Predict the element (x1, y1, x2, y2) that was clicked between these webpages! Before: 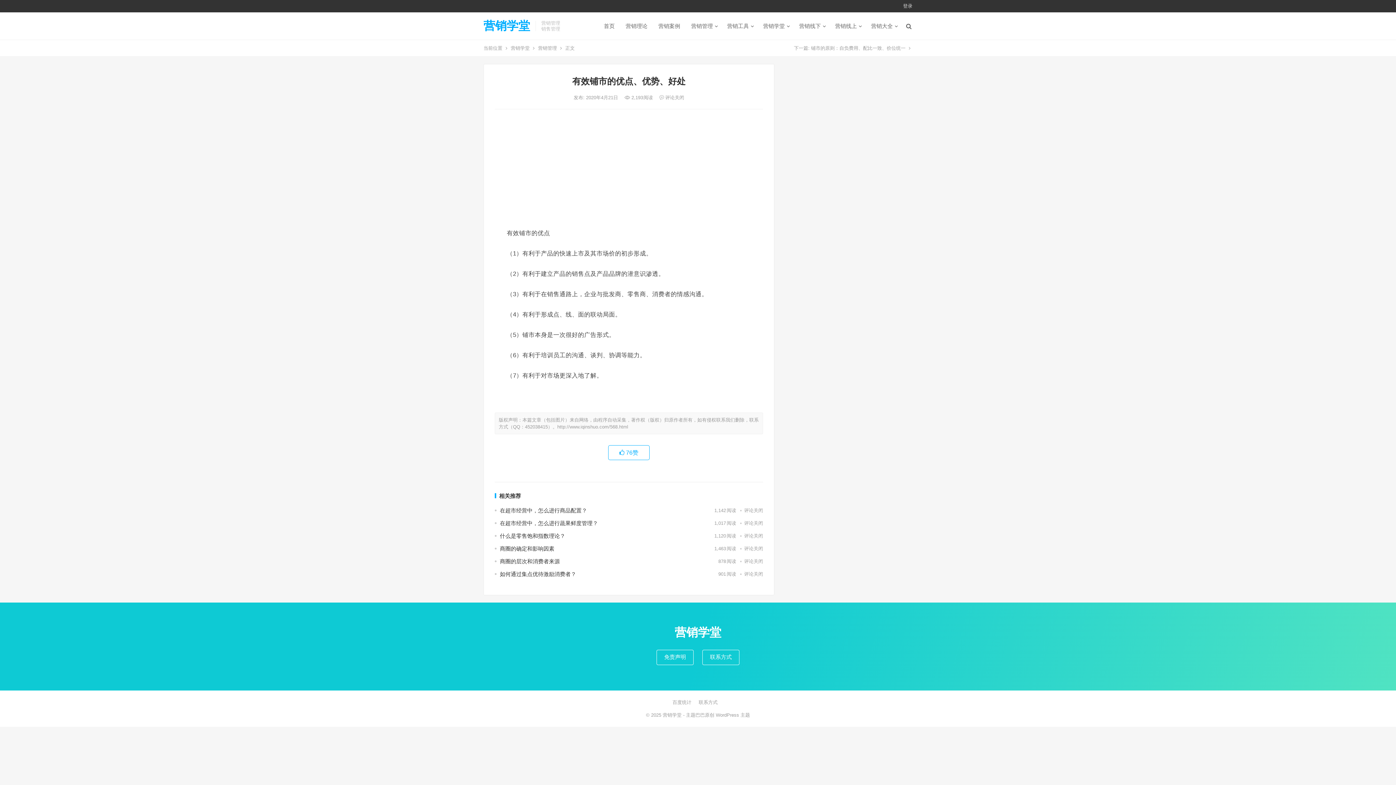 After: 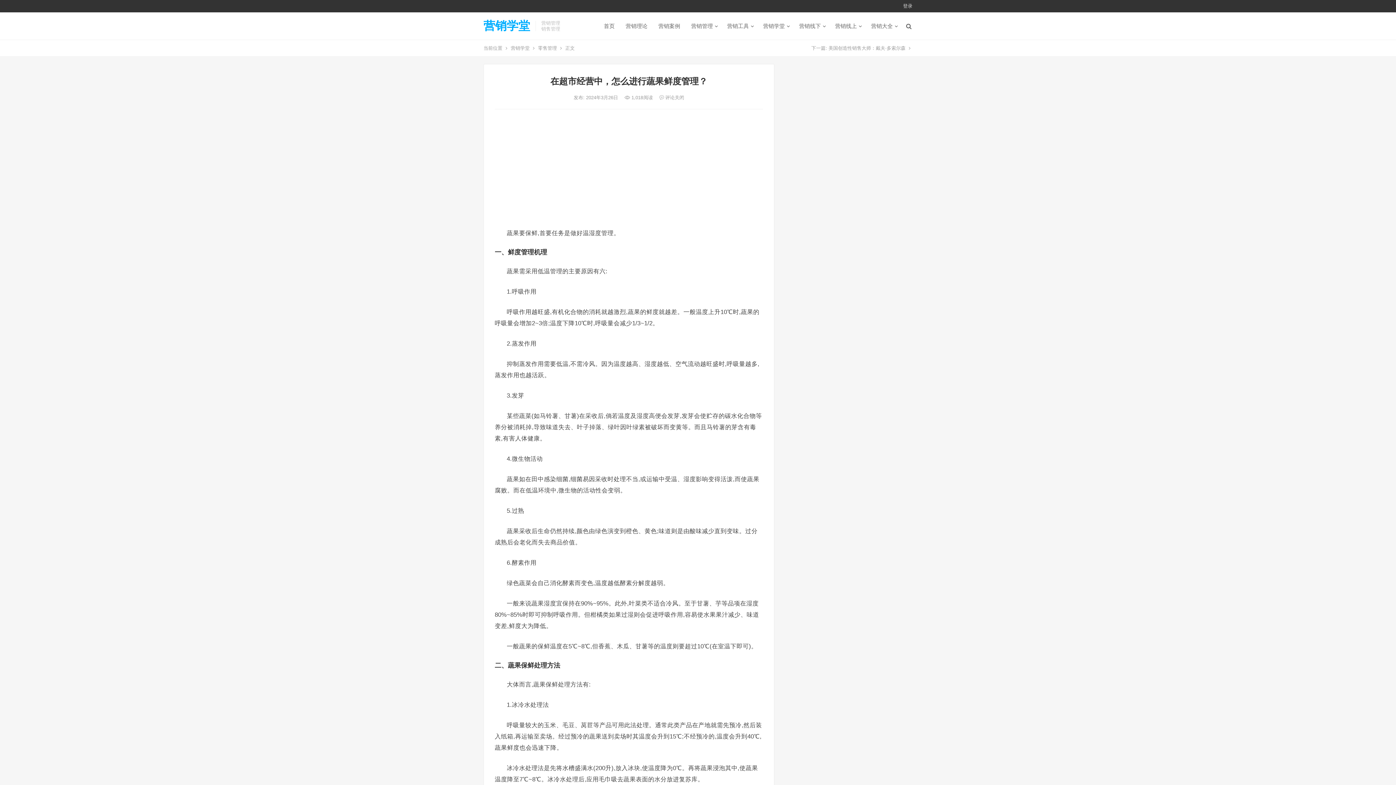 Action: bbox: (500, 520, 598, 526) label: 在超市经营中，怎么进行蔬果鲜度管理？